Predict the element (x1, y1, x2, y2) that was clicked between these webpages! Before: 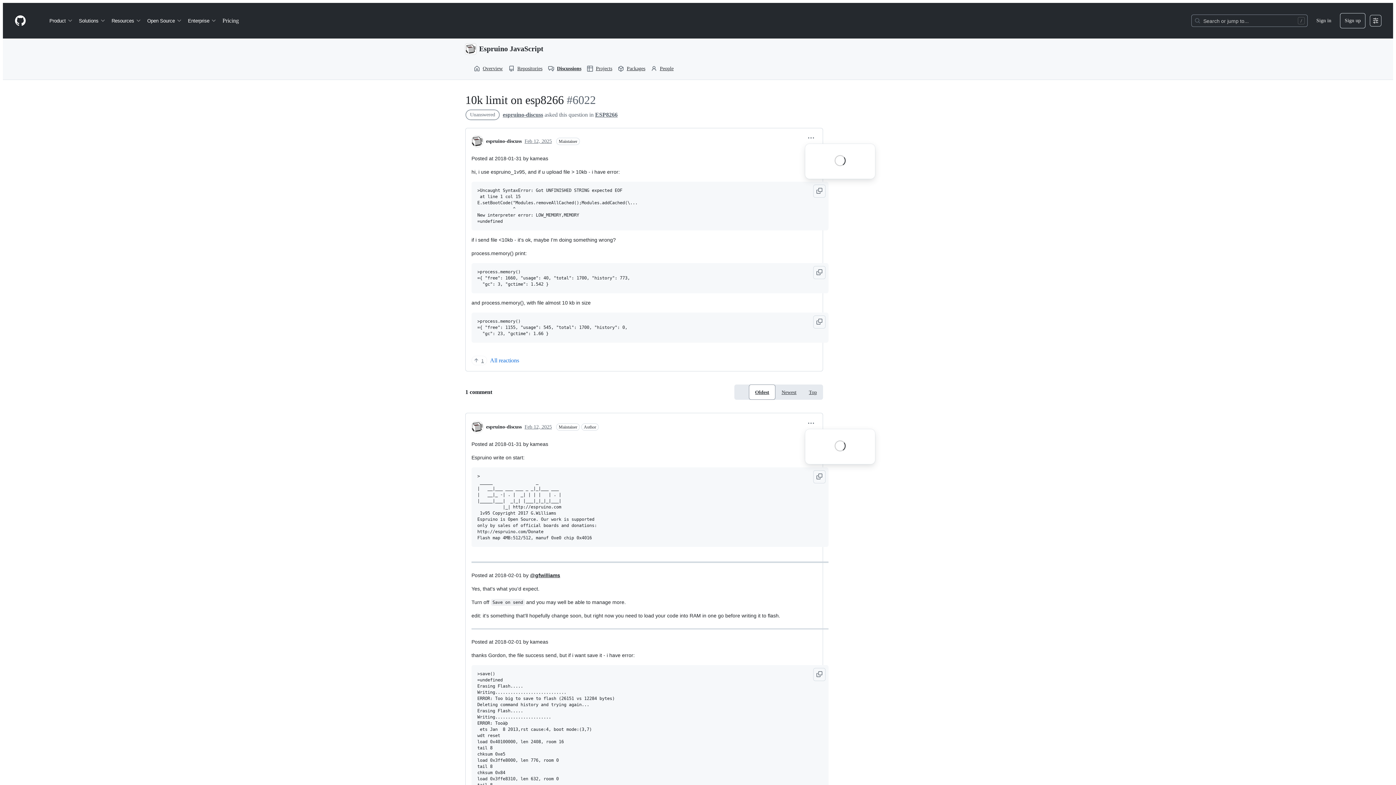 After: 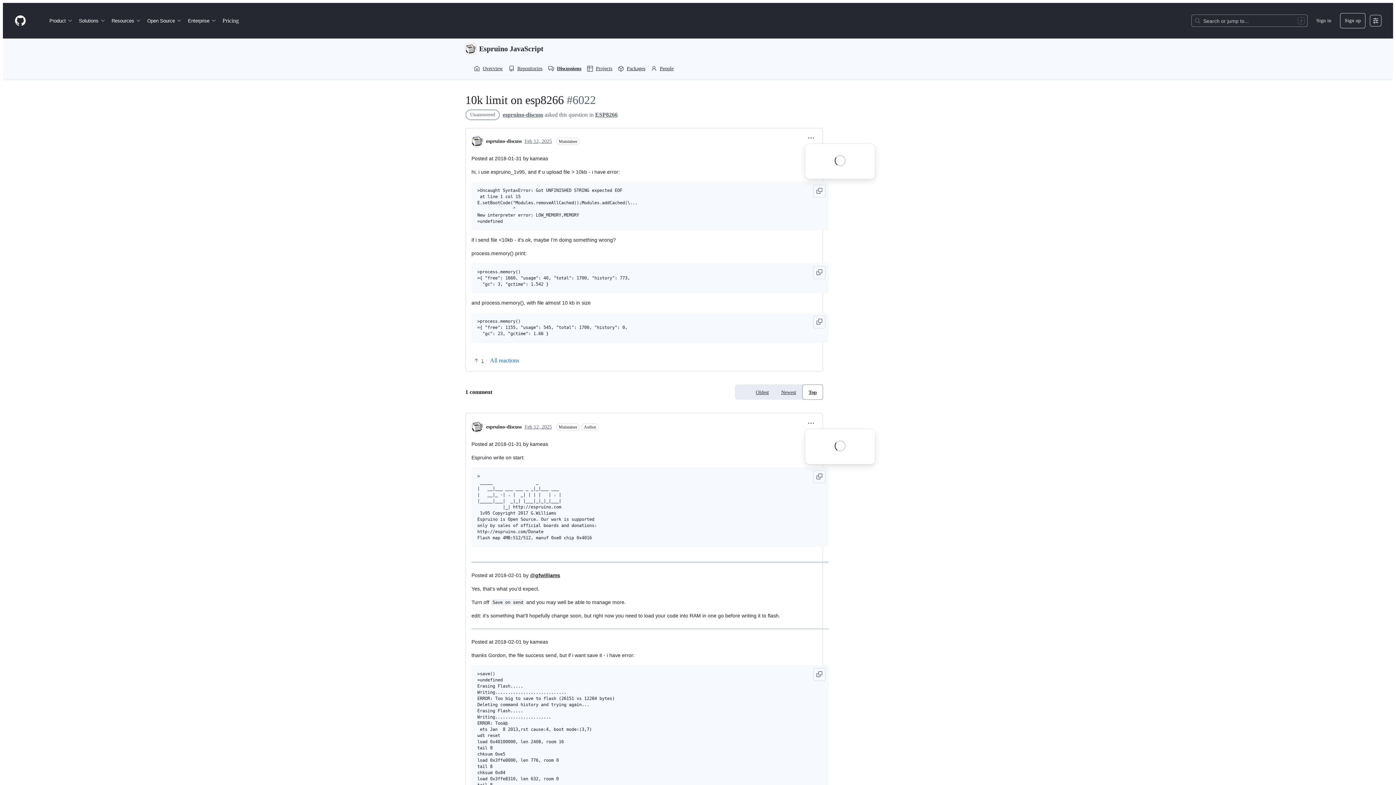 Action: bbox: (804, 386, 821, 398) label: Top